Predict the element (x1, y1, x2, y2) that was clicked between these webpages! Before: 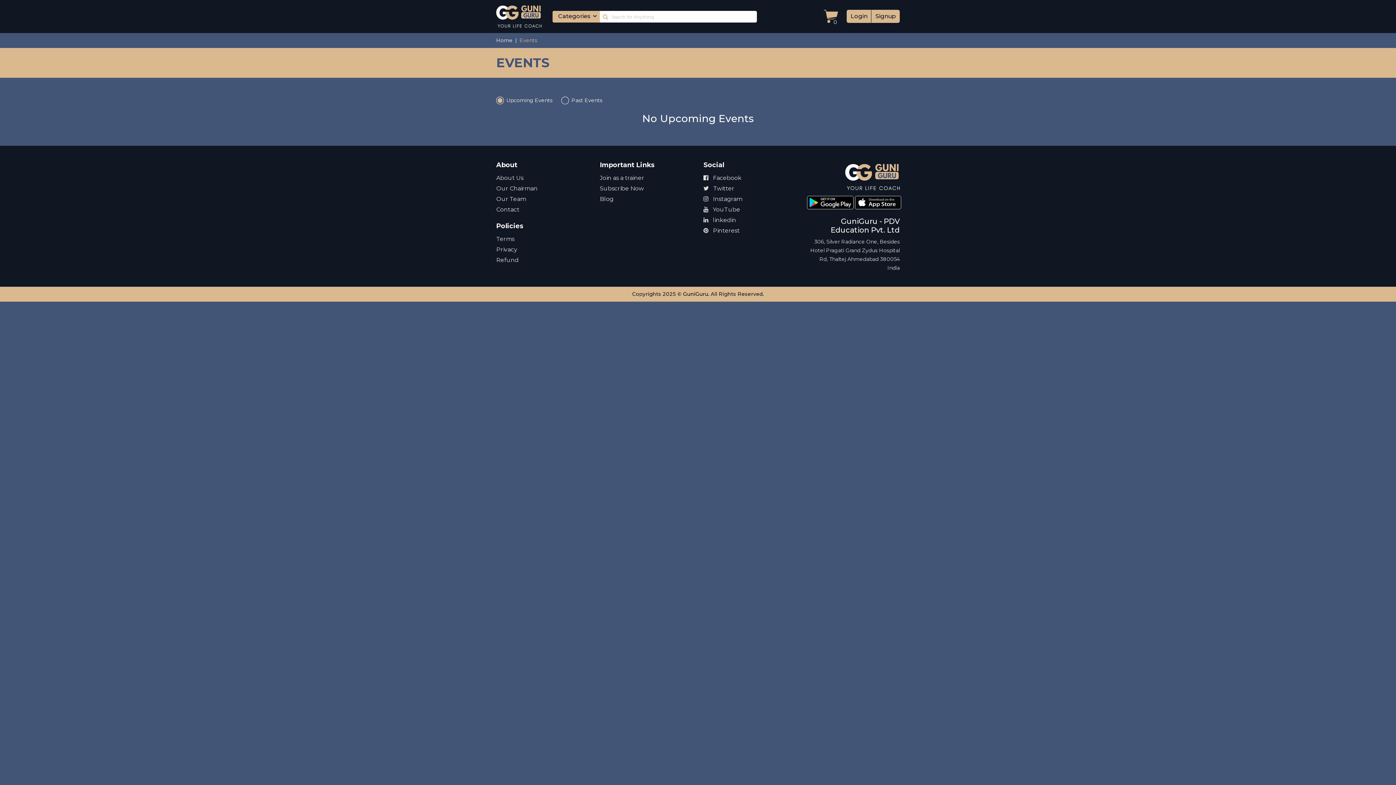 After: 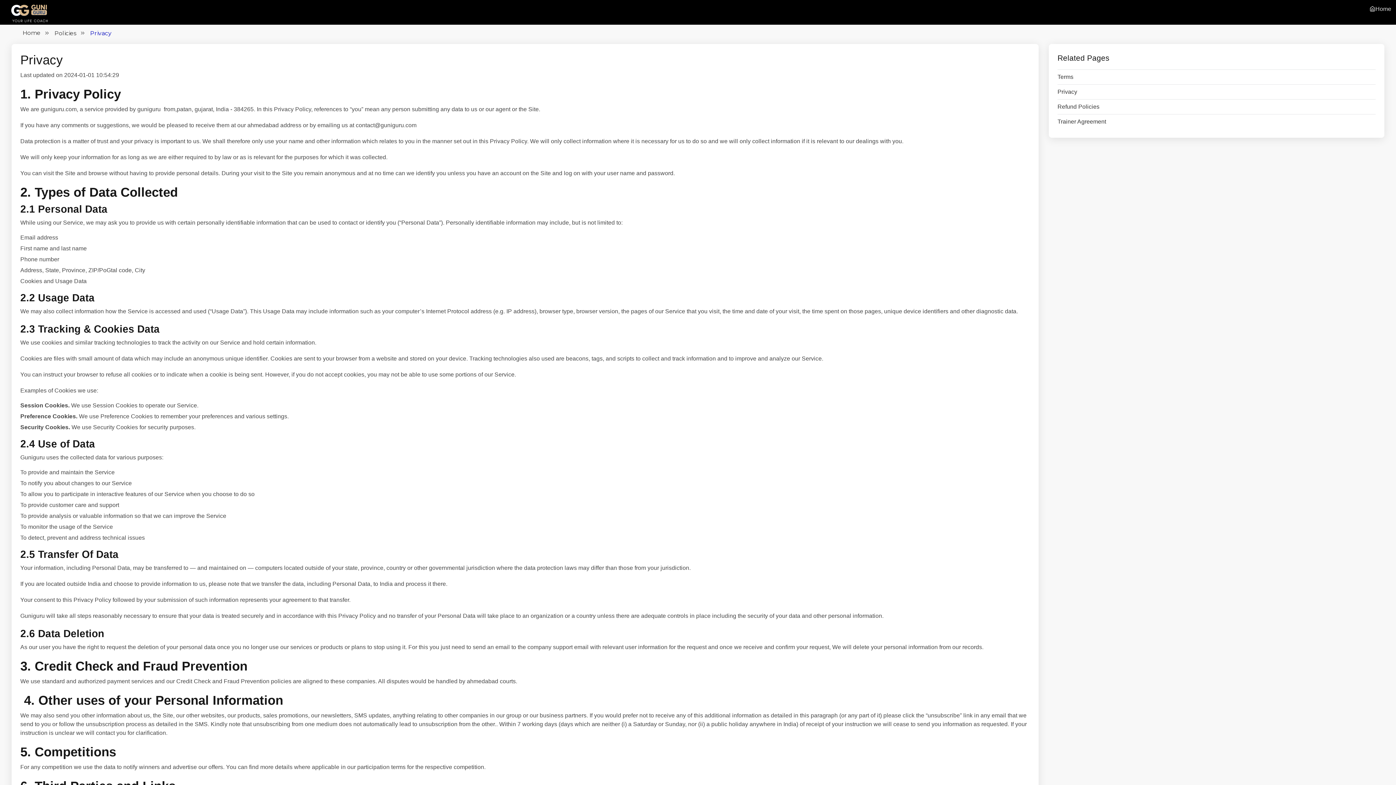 Action: bbox: (496, 245, 589, 254) label: Privacy